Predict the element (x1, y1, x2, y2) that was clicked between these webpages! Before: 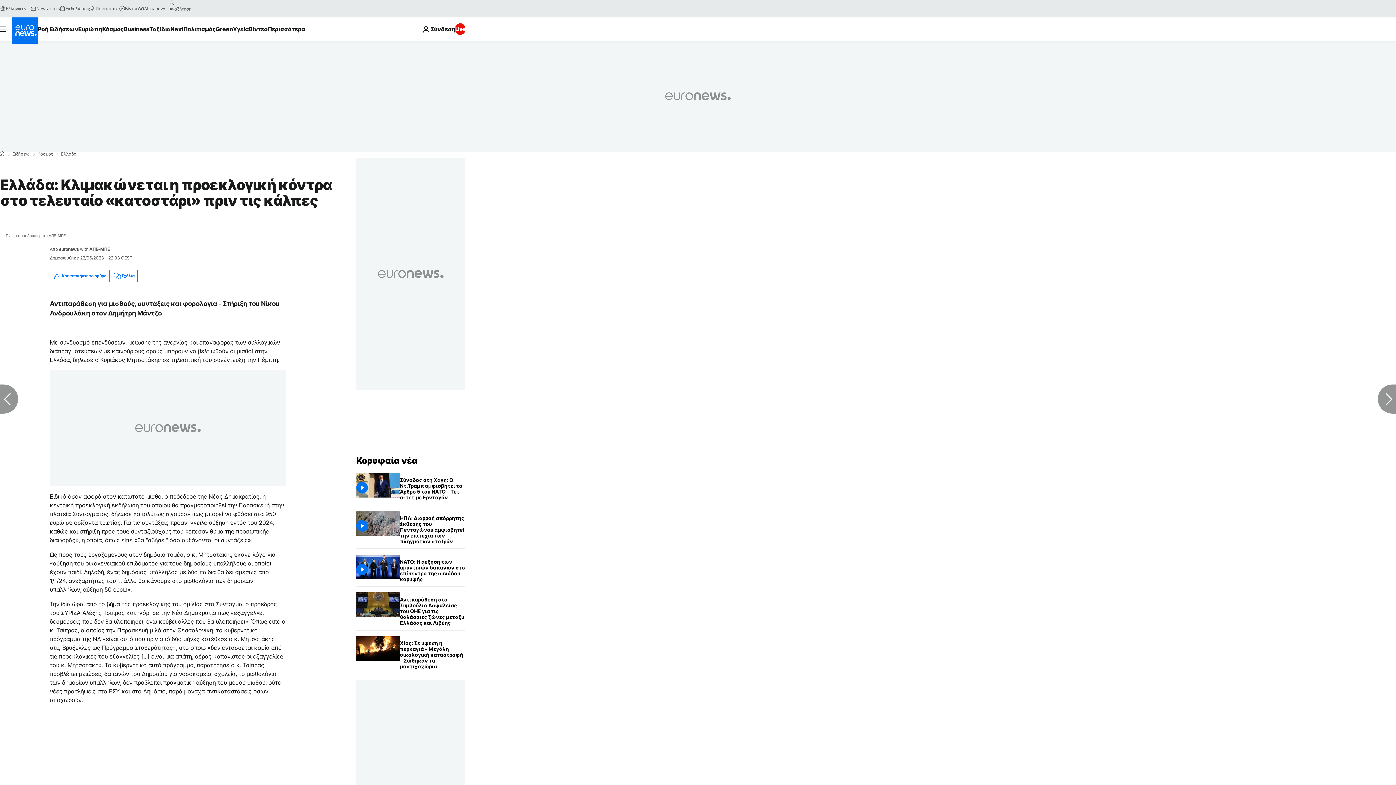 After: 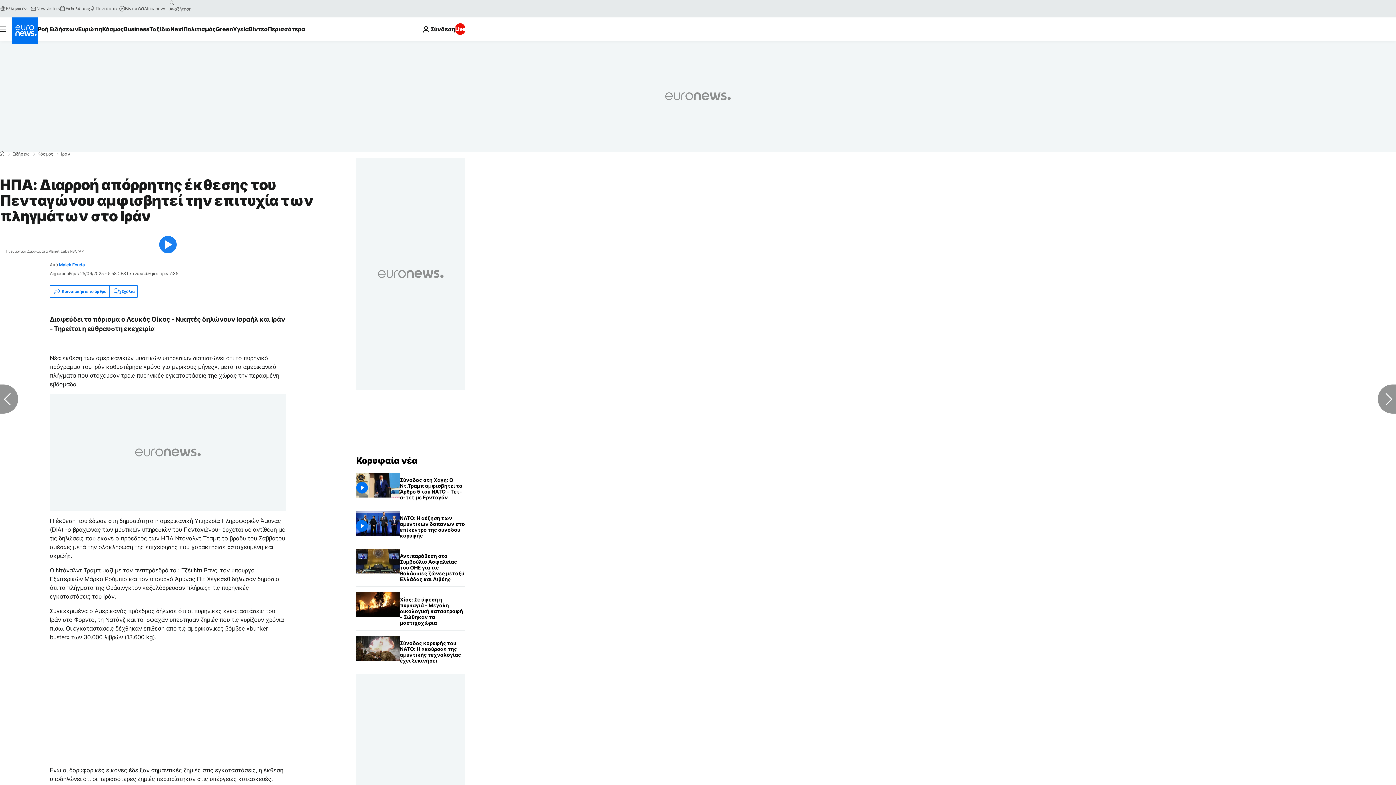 Action: bbox: (400, 511, 465, 548) label: ΗΠΑ: Διαρροή απόρρητης έκθεσης του Πενταγώνου αμφισβητεί την επιτυχία των πληγμάτων στο Ιράν 